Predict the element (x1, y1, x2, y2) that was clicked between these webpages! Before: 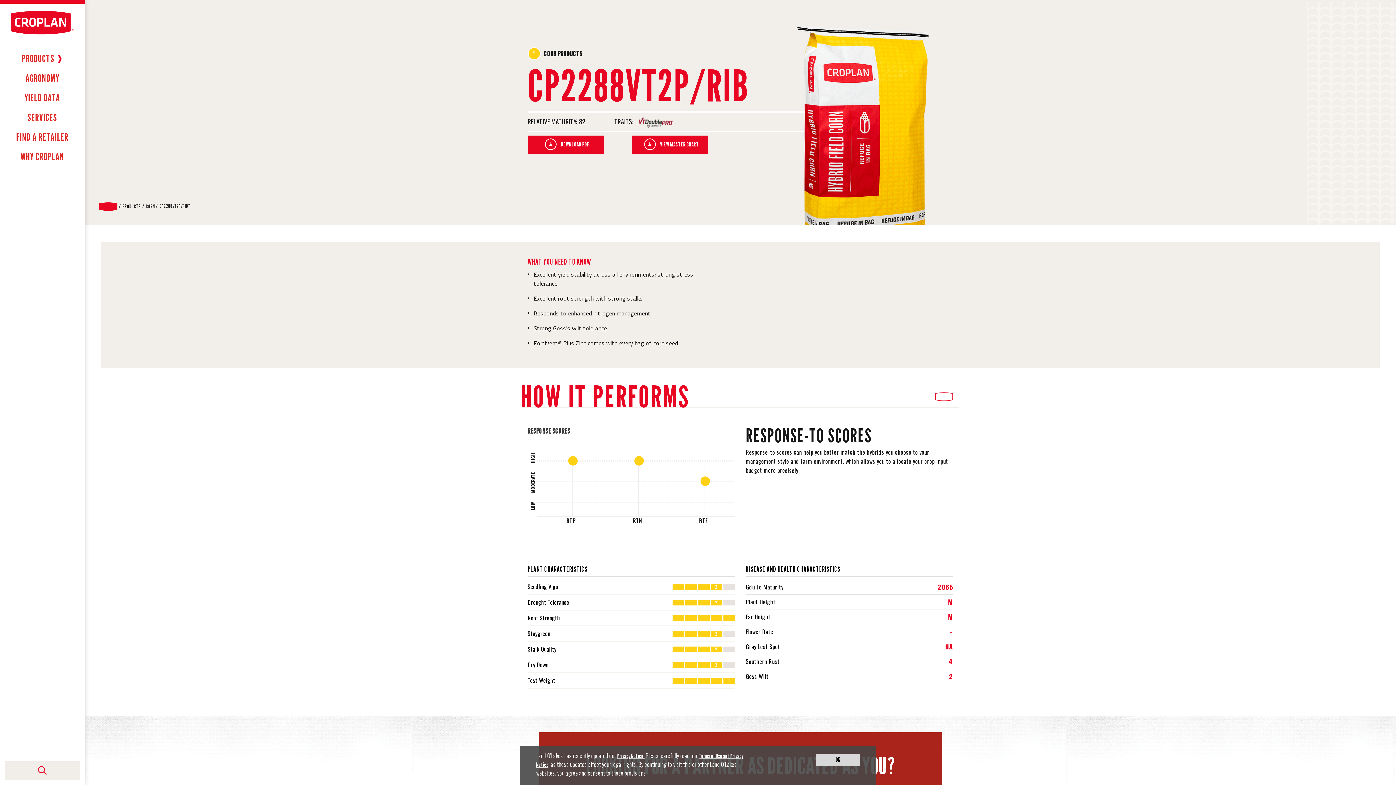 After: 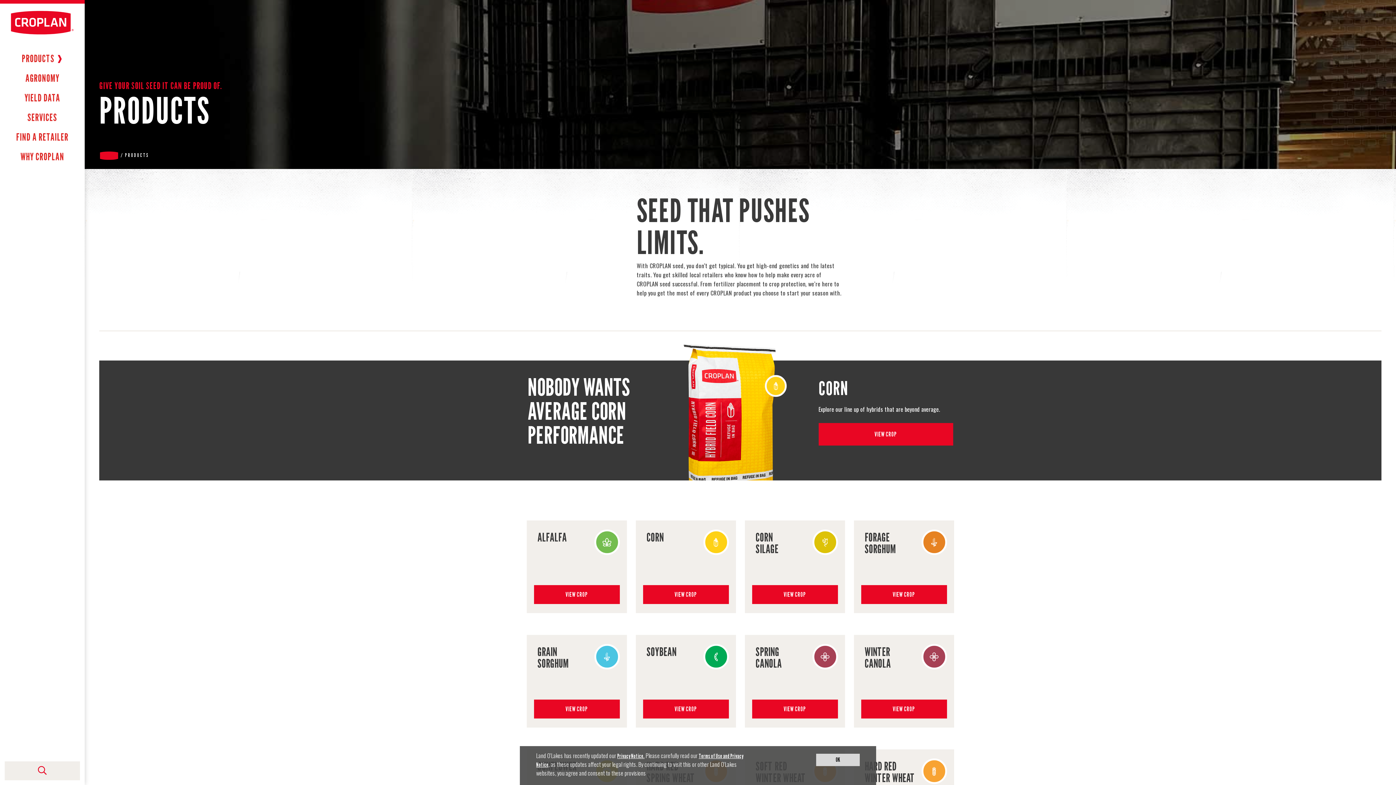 Action: bbox: (21, 48, 54, 68) label: PRODUCTS